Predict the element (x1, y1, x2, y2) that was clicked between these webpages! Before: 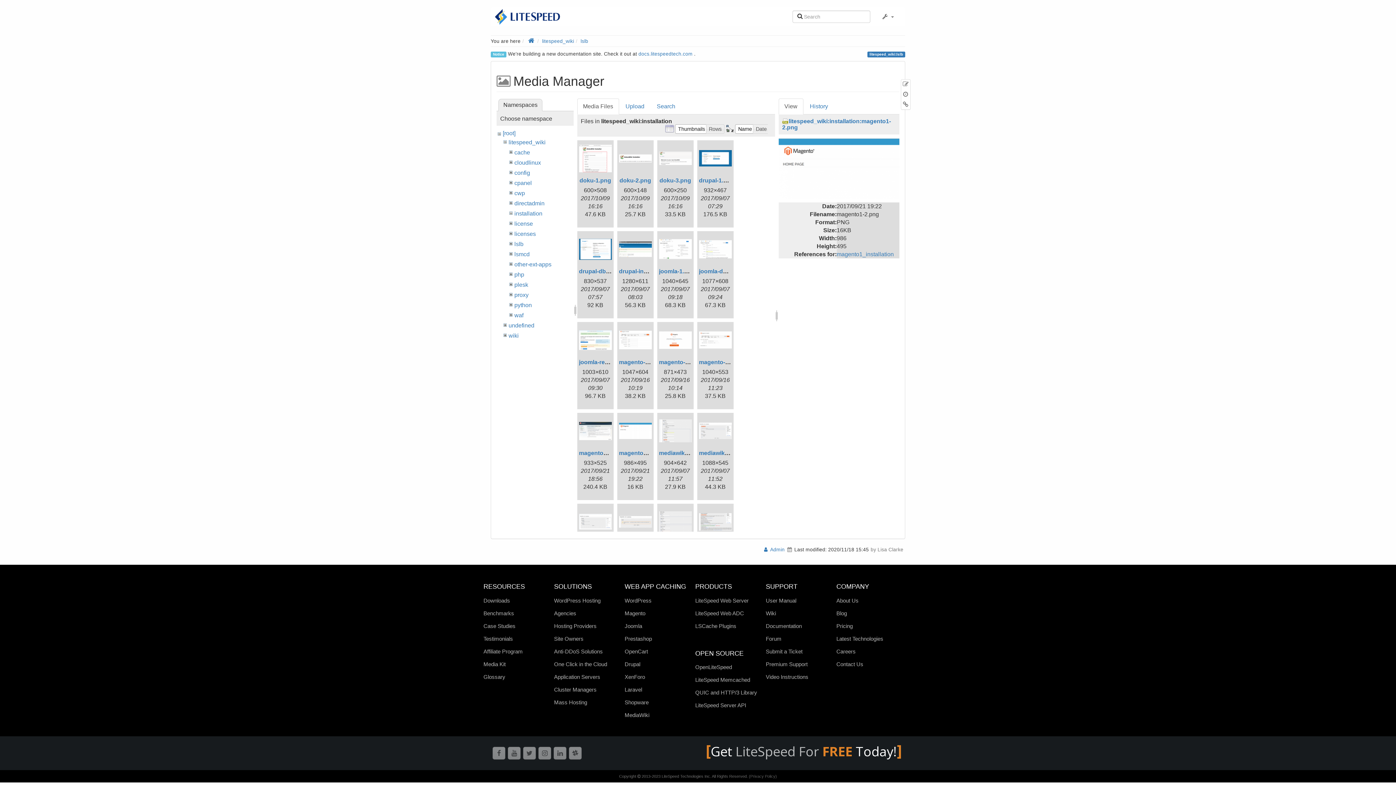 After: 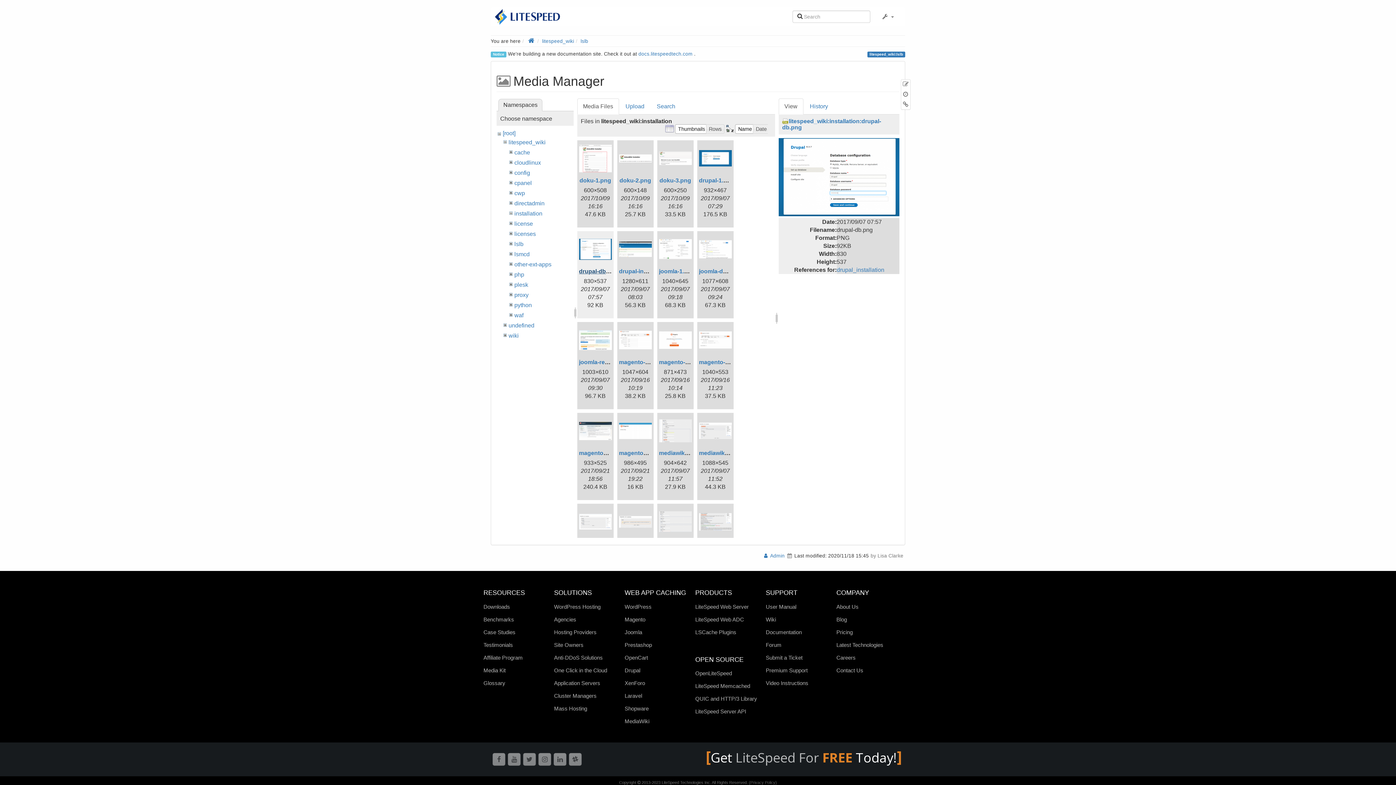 Action: bbox: (579, 268, 618, 274) label: drupal-db.png